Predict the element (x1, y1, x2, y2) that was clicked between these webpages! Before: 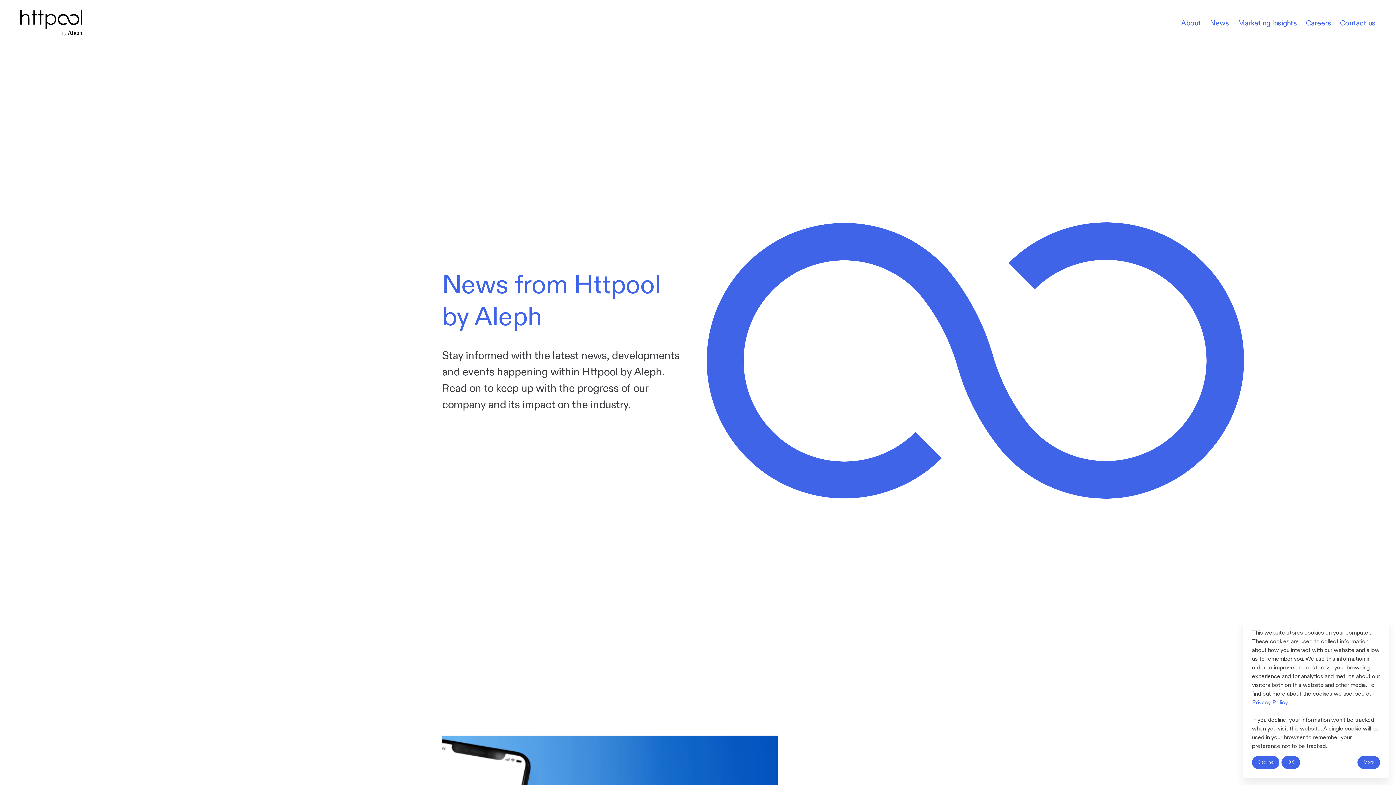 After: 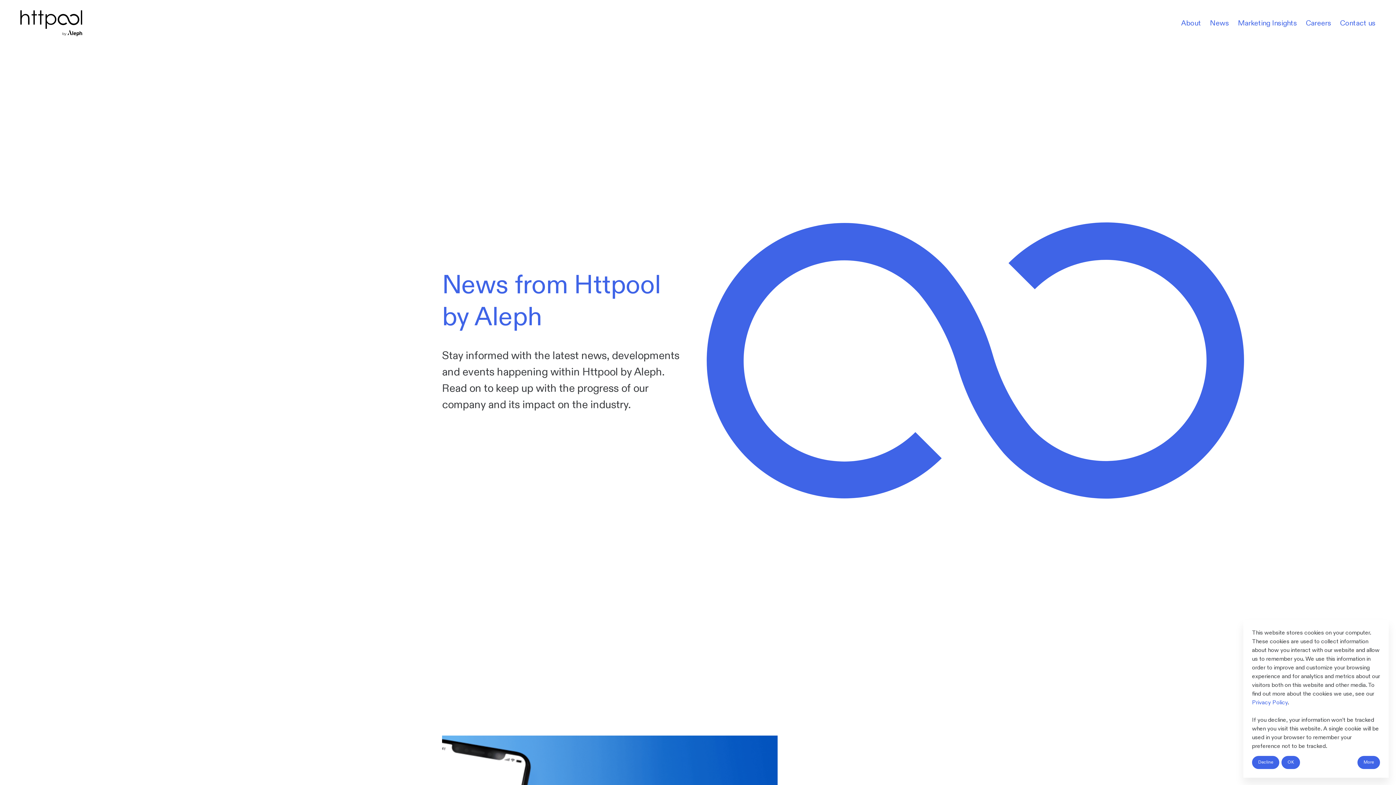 Action: bbox: (1252, 699, 1288, 706) label: Privacy Policy